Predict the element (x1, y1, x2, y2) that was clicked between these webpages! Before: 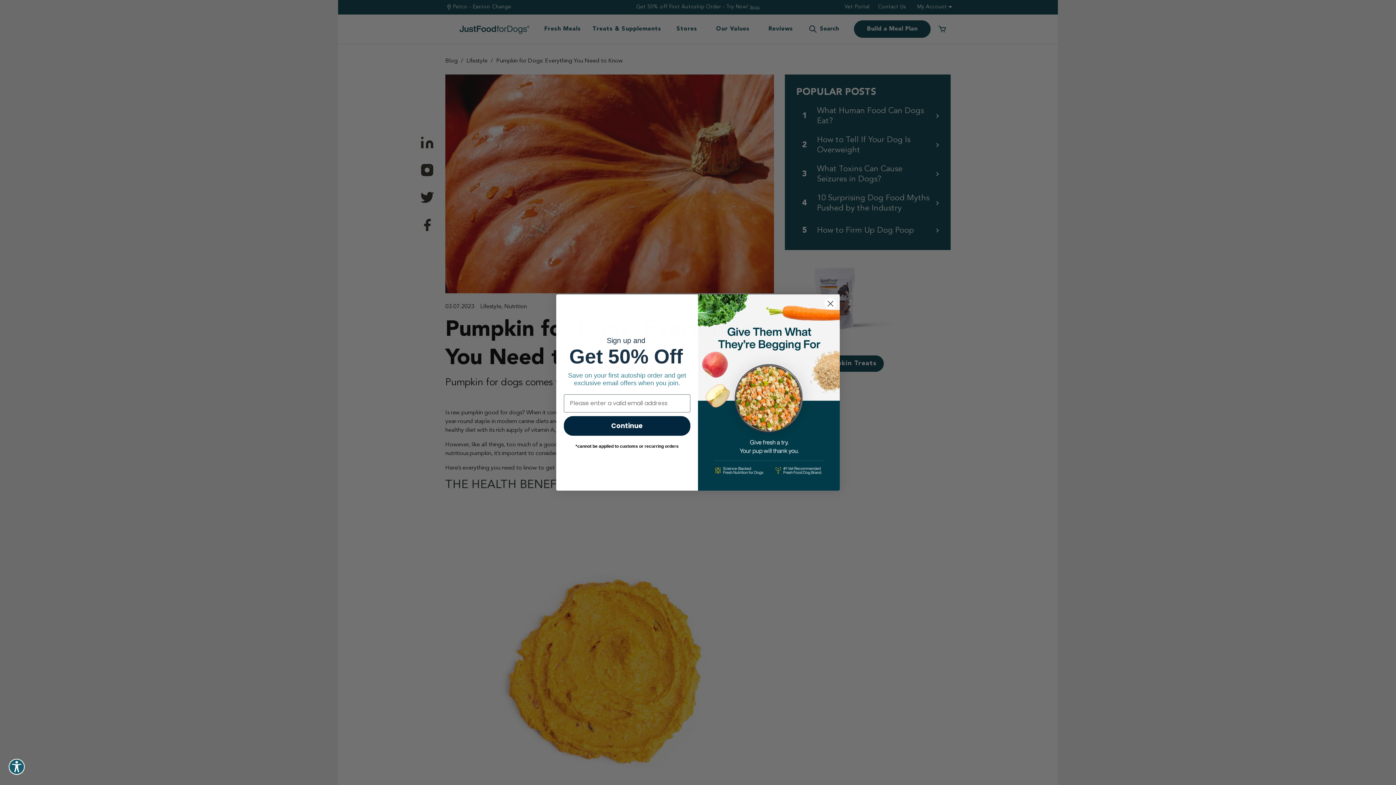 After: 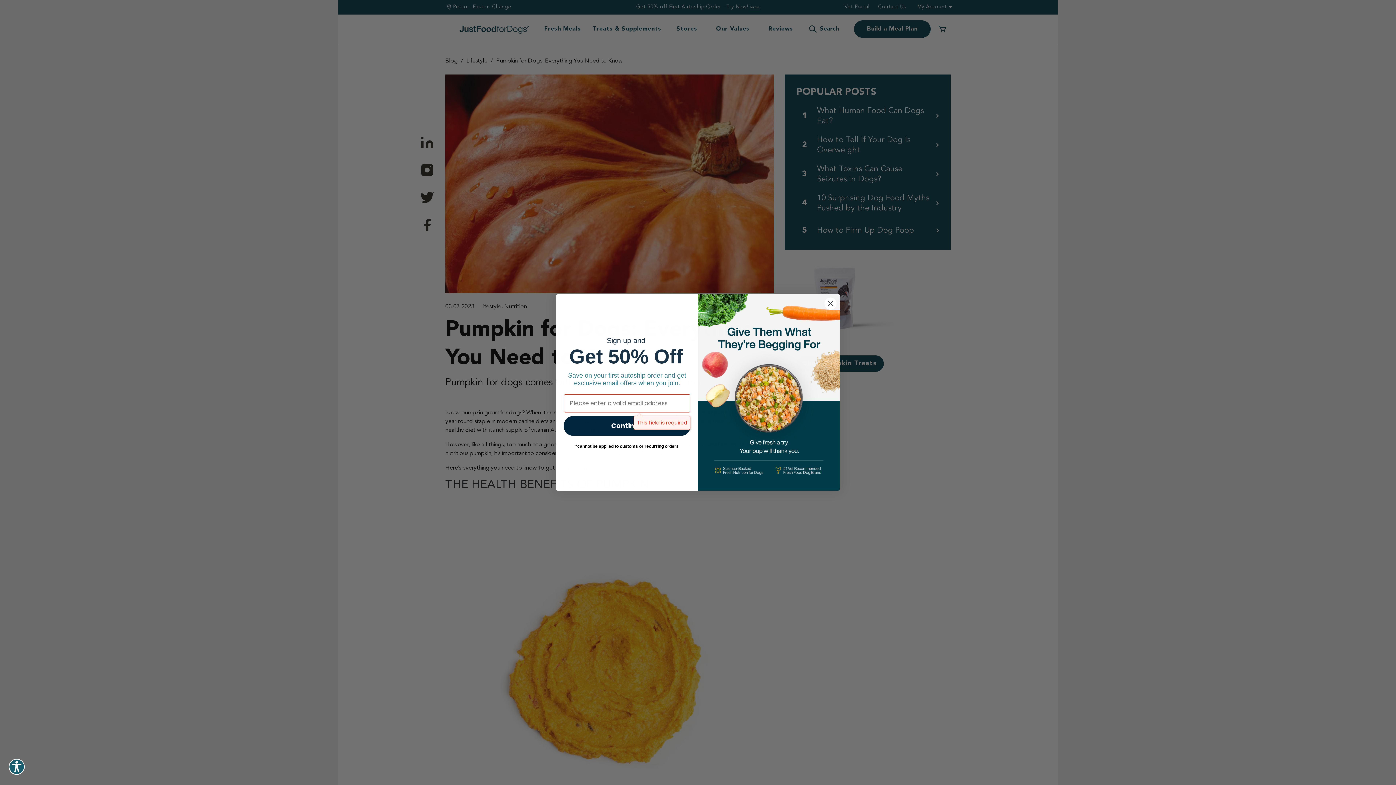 Action: bbox: (564, 416, 690, 435) label: Continue